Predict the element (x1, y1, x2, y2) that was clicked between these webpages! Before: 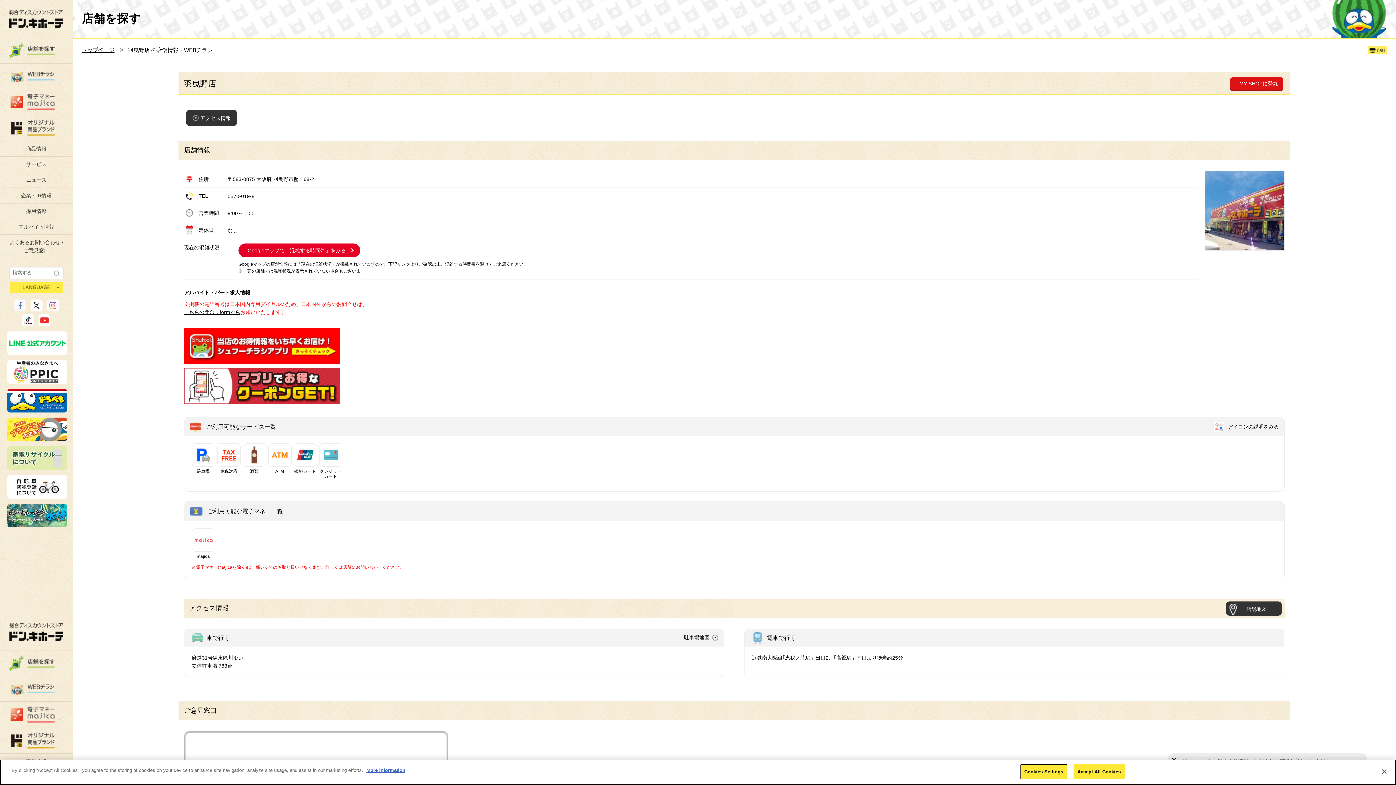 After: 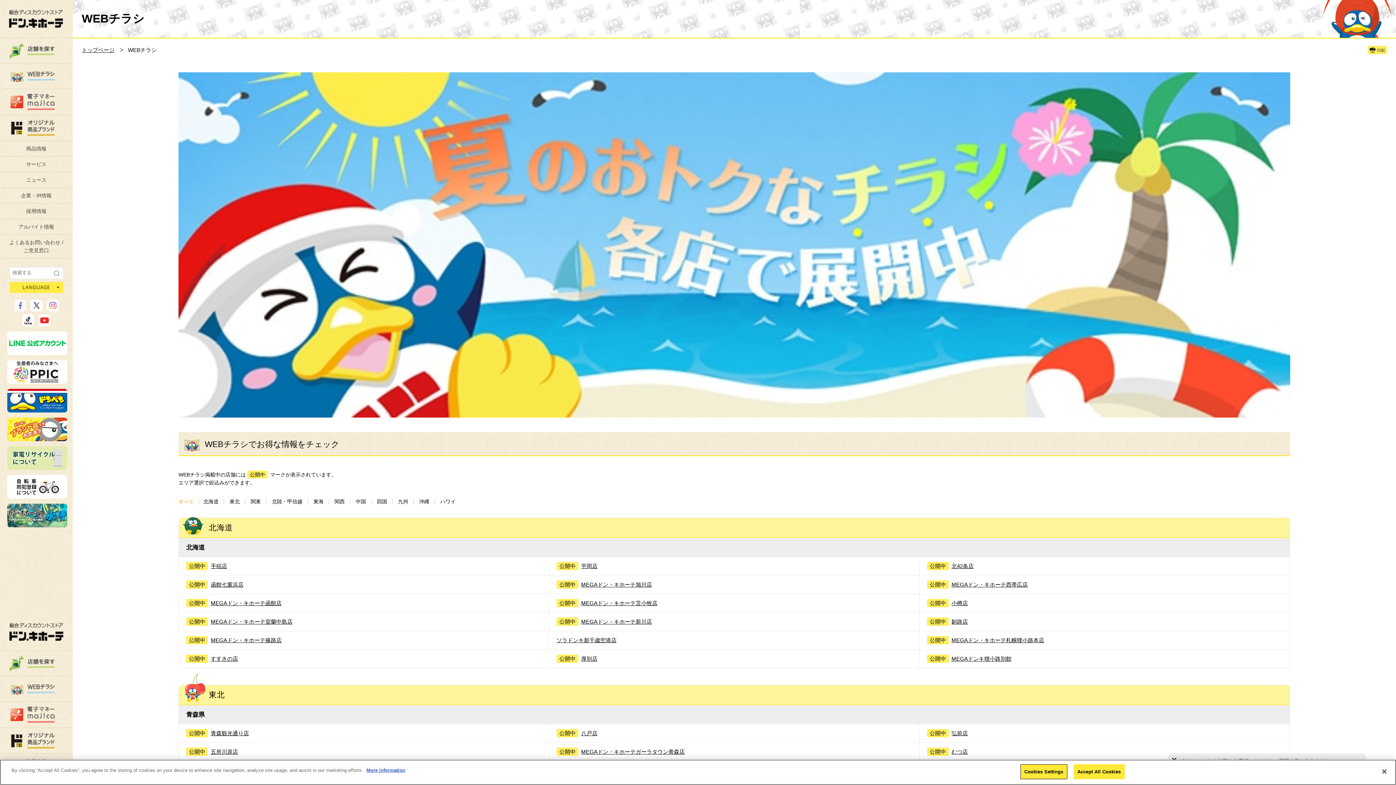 Action: bbox: (0, 63, 72, 88)